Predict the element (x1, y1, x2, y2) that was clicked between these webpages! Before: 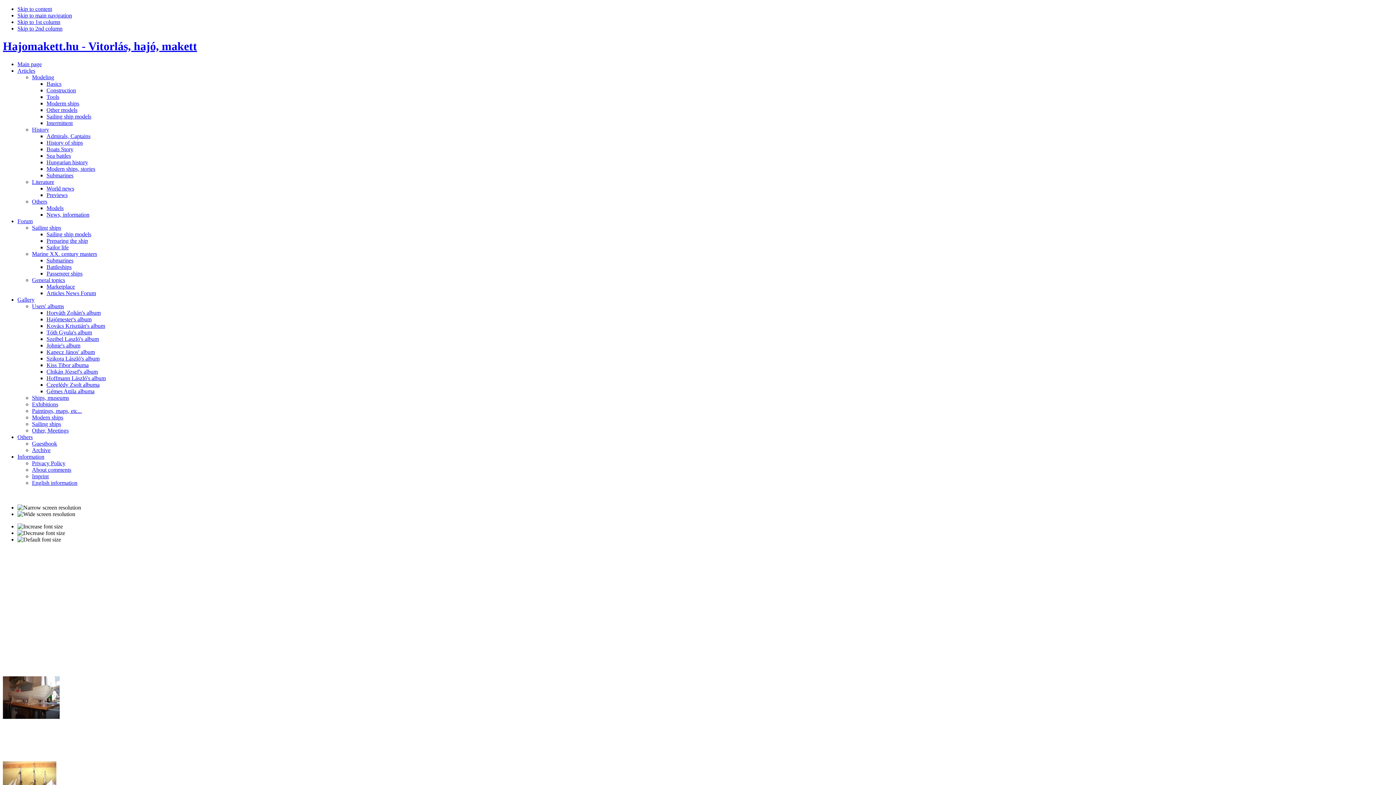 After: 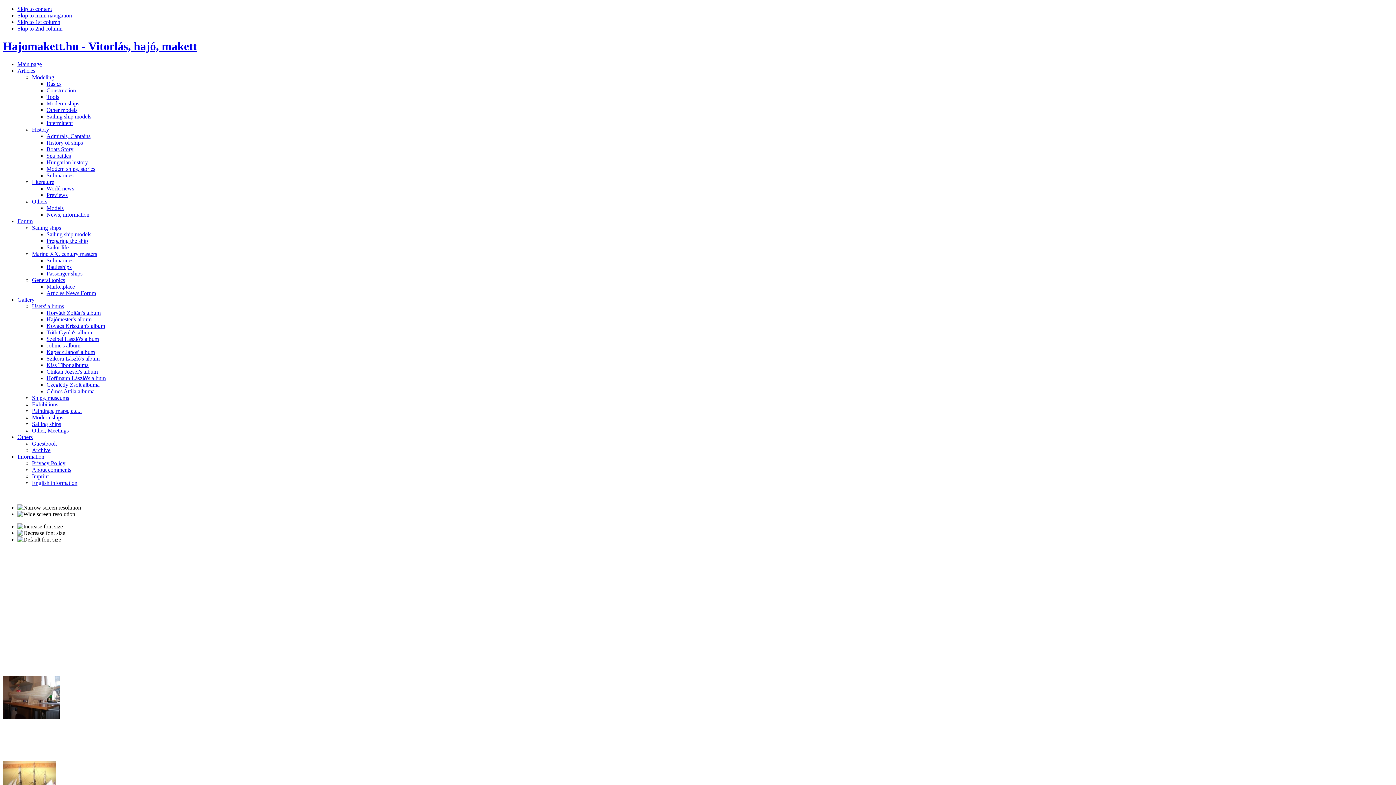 Action: bbox: (2, 39, 197, 52) label: Hajomakett.hu - Vitorlás, hajó, makett